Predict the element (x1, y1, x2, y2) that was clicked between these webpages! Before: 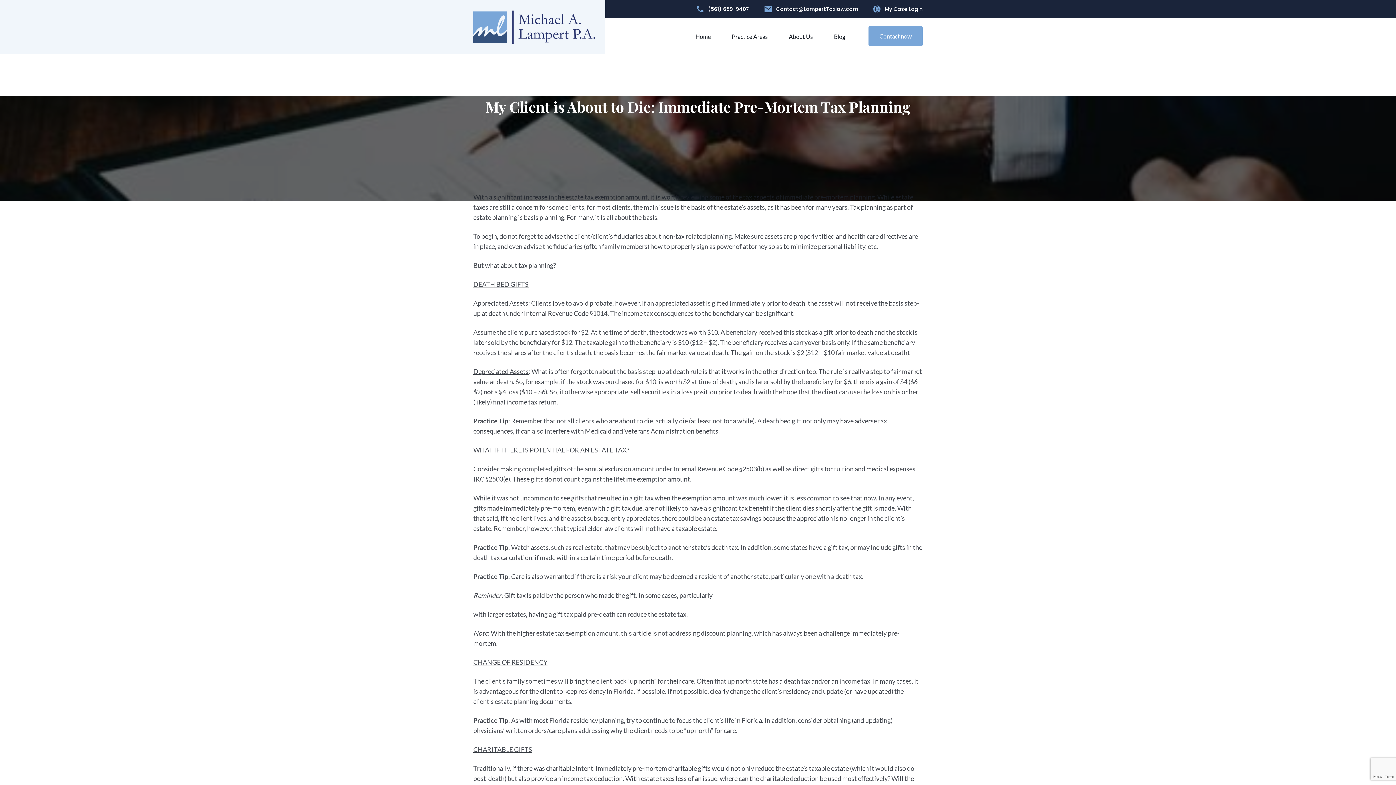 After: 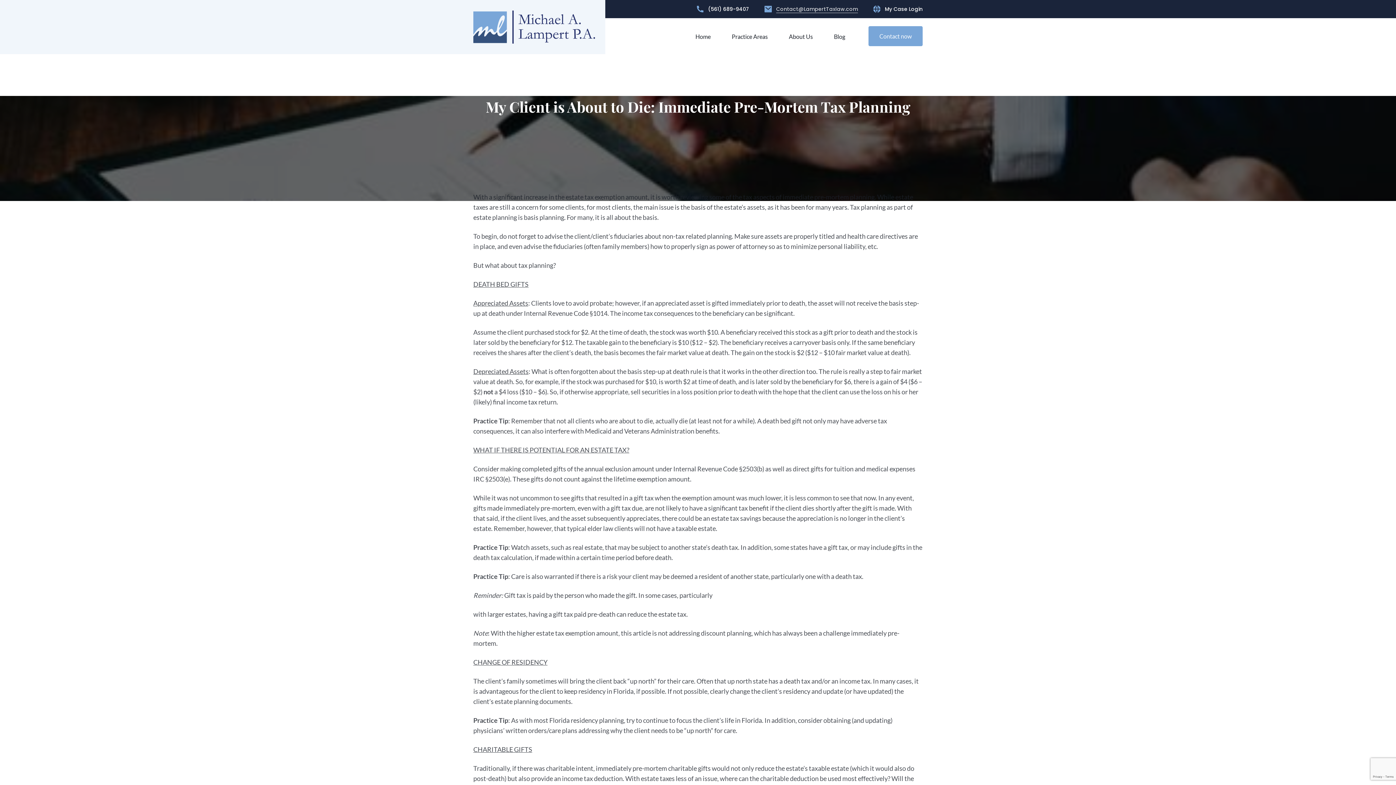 Action: bbox: (764, 4, 858, 13) label: Contact@LampertTaxlaw.com